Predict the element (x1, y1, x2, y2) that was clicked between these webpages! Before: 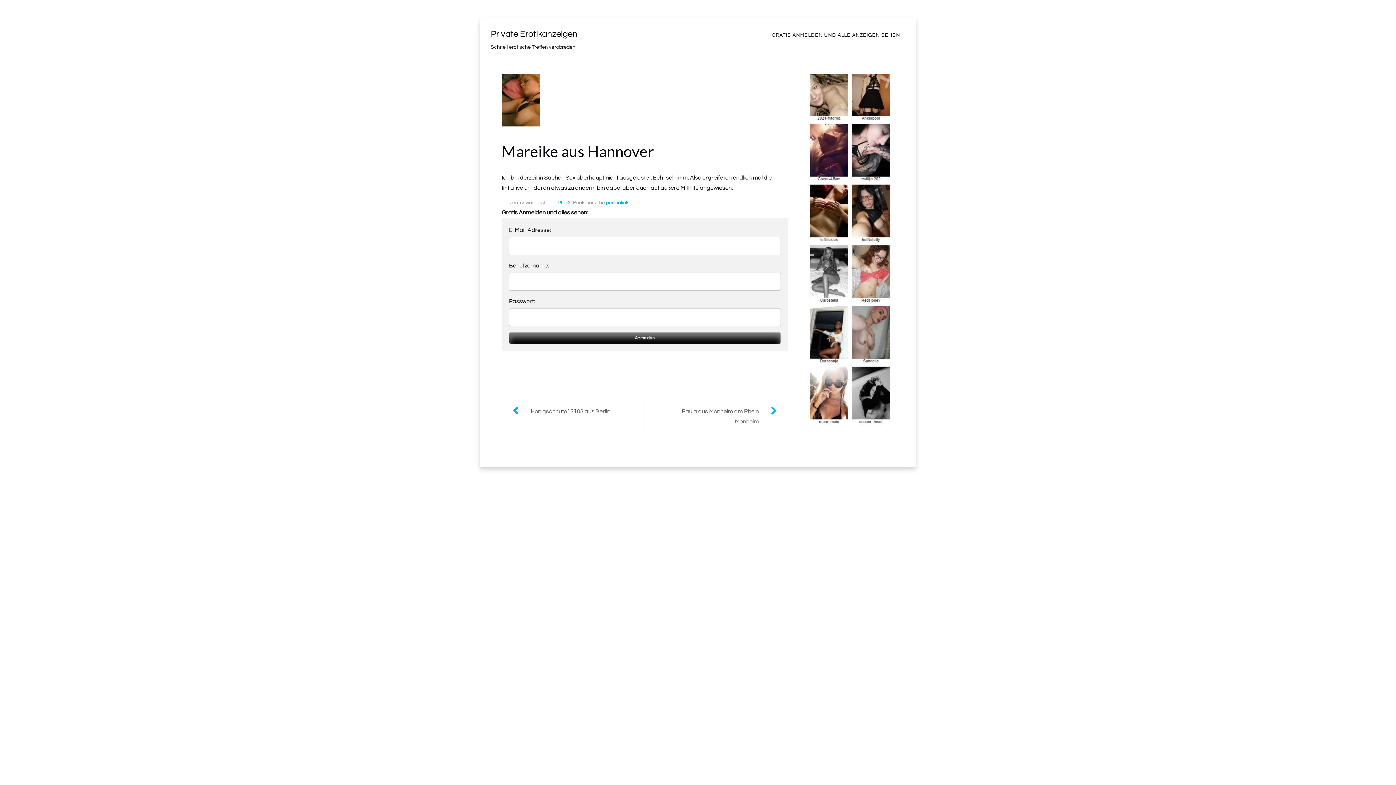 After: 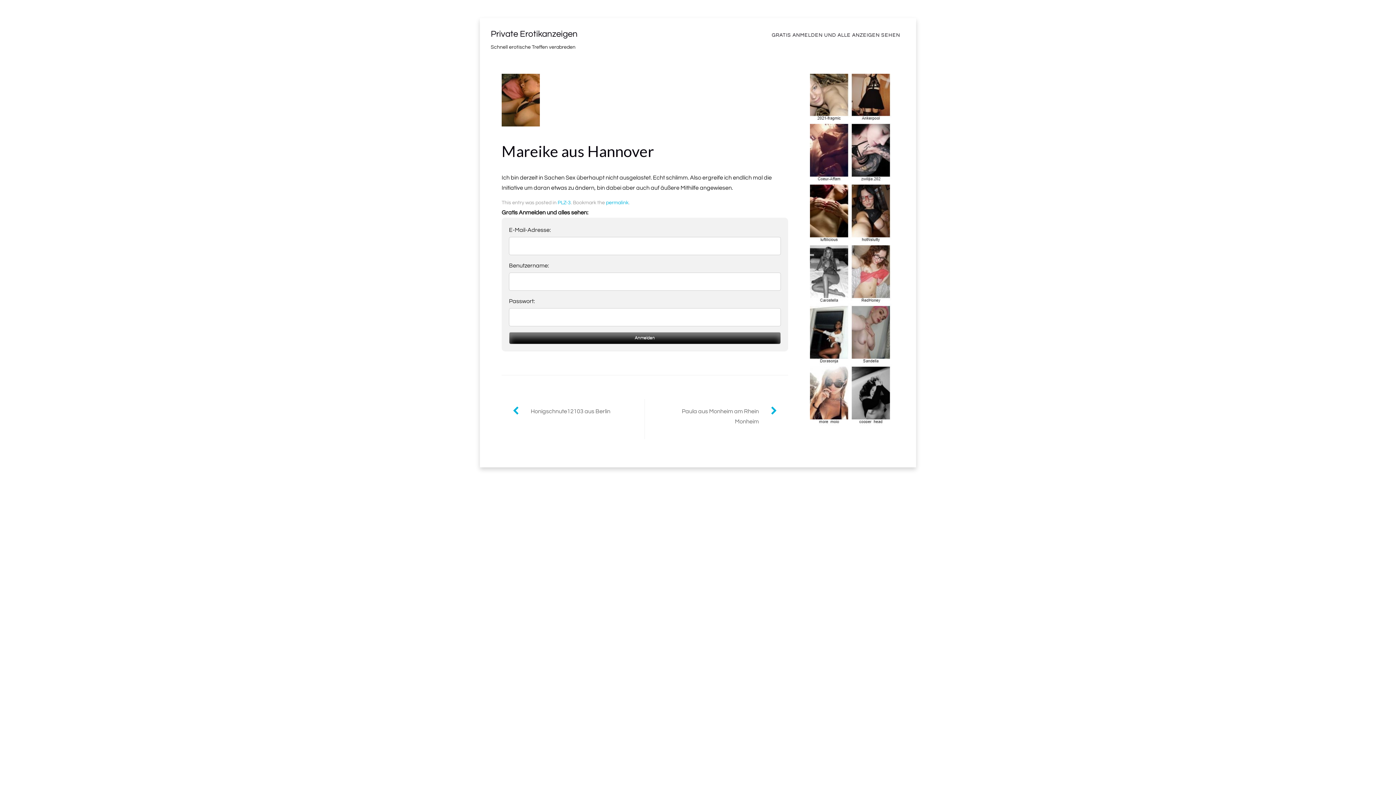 Action: bbox: (810, 417, 892, 423)